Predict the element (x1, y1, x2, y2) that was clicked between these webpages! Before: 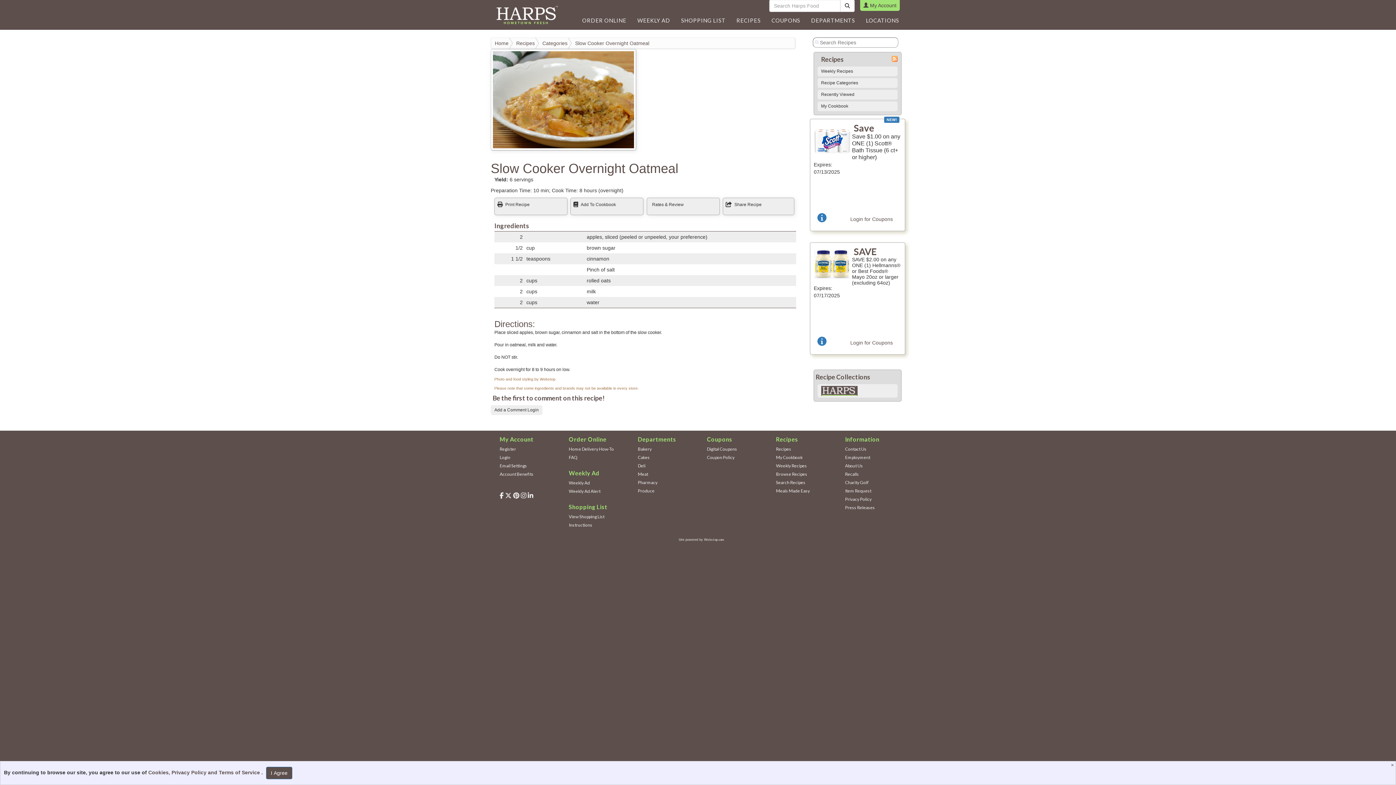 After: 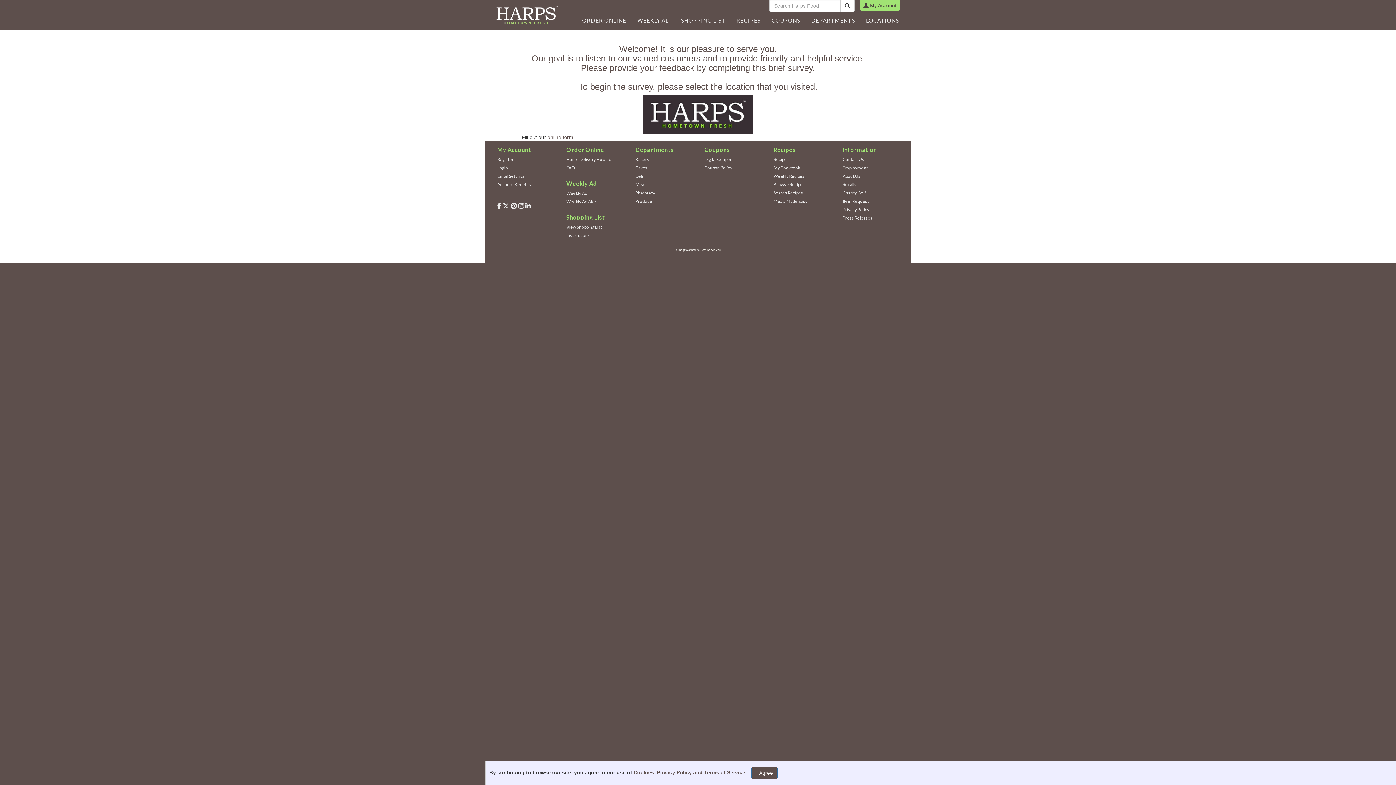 Action: bbox: (845, 436, 903, 442) label: Information